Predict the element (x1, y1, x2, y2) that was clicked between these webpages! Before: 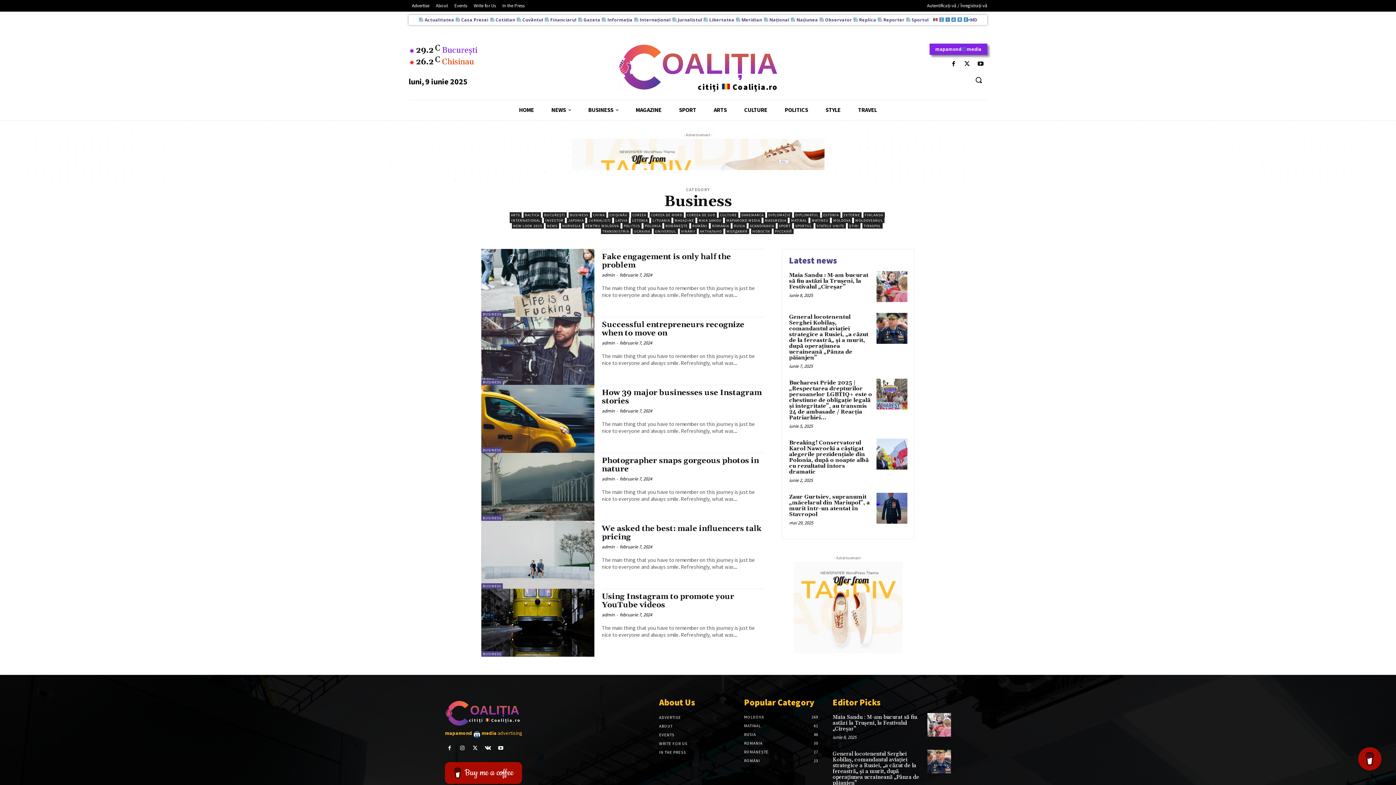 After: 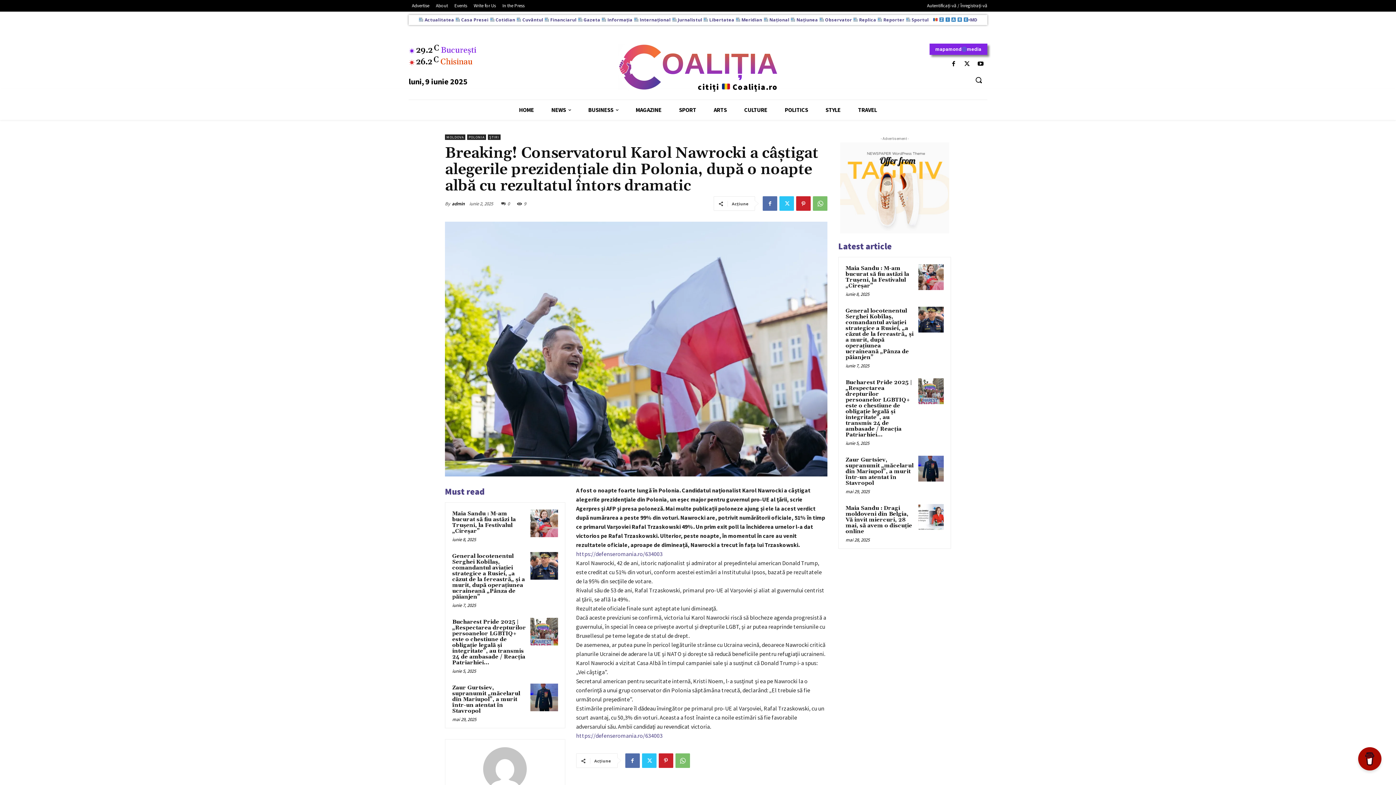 Action: bbox: (789, 439, 868, 475) label: Breaking! Conservatorul Karol Nawrocki a câștigat alegerile prezidențiale din Polonia, după o noapte albă cu rezultatul întors dramatic